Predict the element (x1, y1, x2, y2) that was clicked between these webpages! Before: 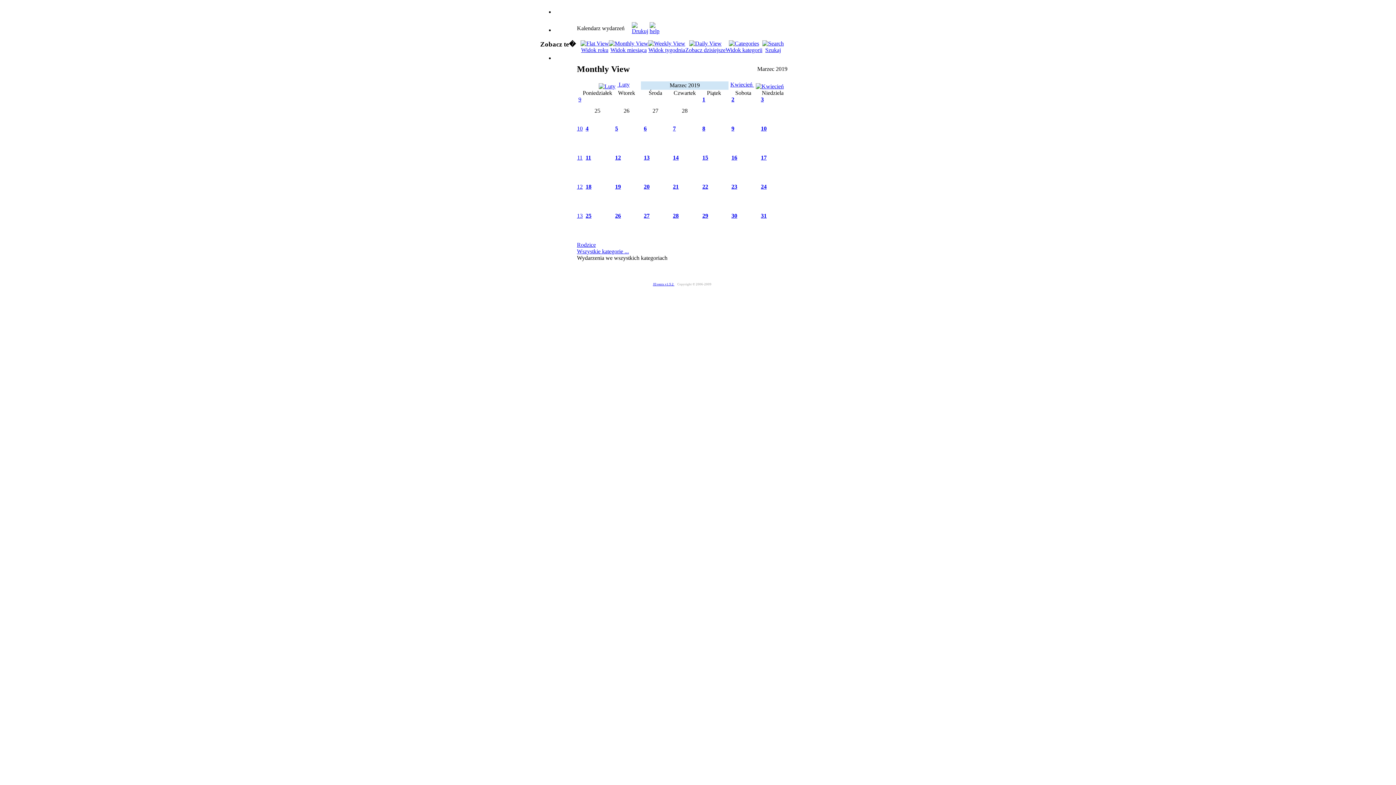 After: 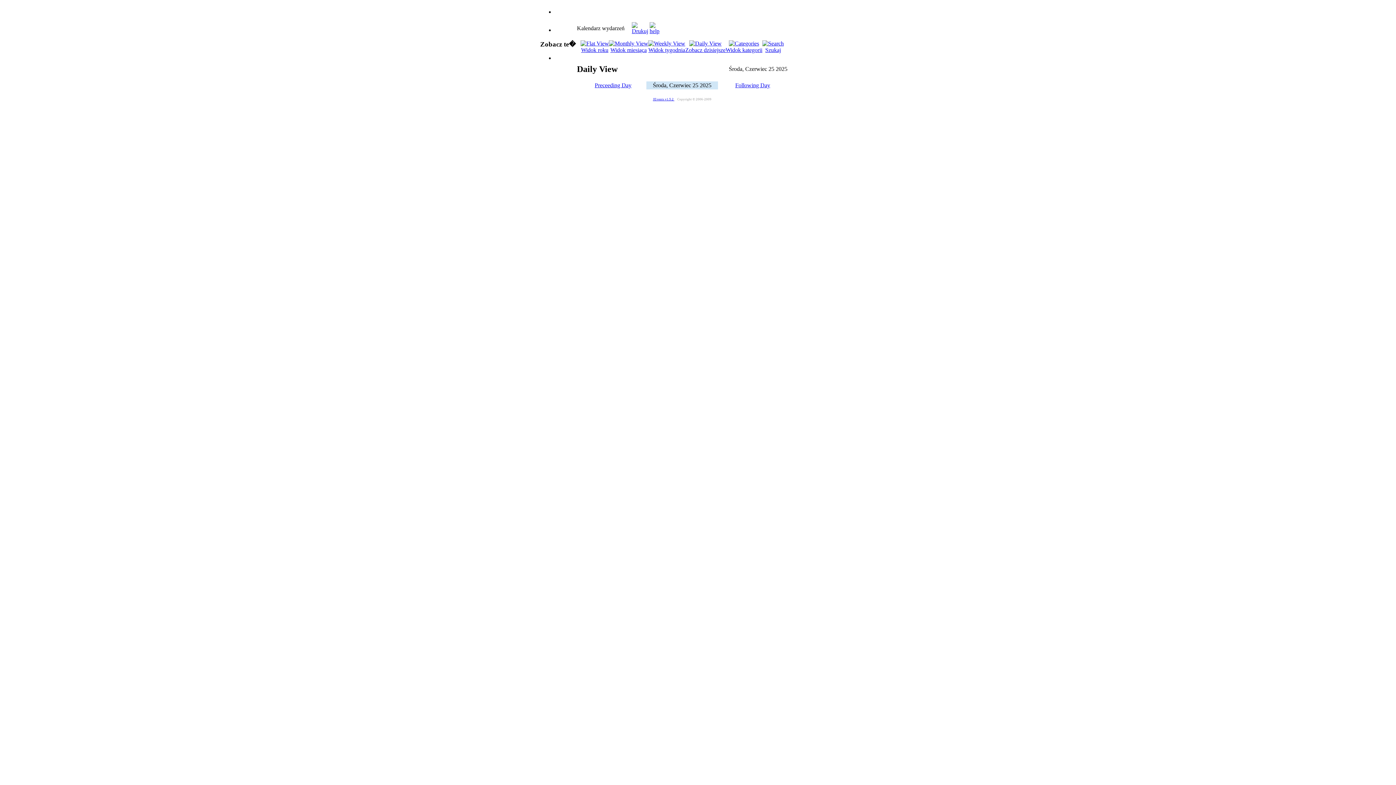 Action: label: 
Zobacz dzisiejsze bbox: (685, 40, 725, 53)